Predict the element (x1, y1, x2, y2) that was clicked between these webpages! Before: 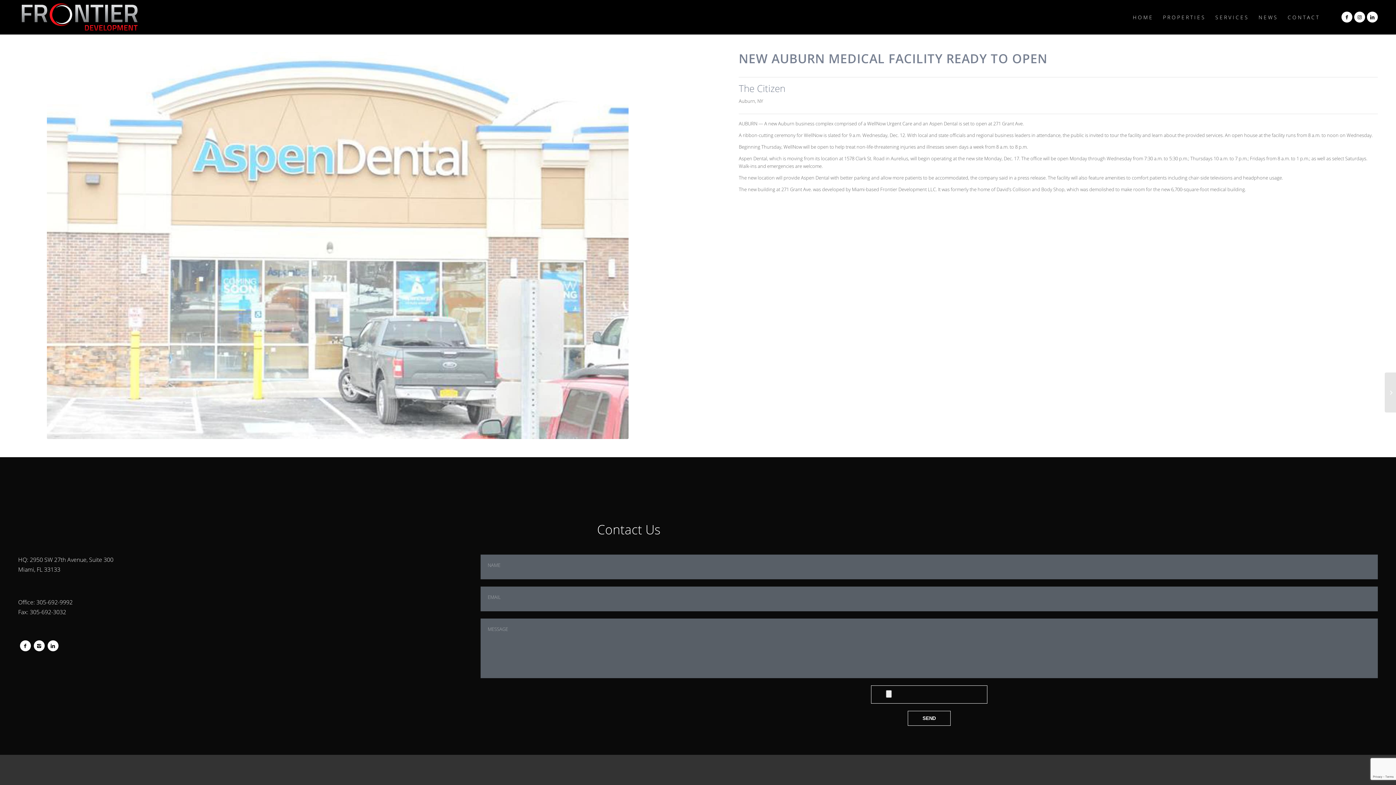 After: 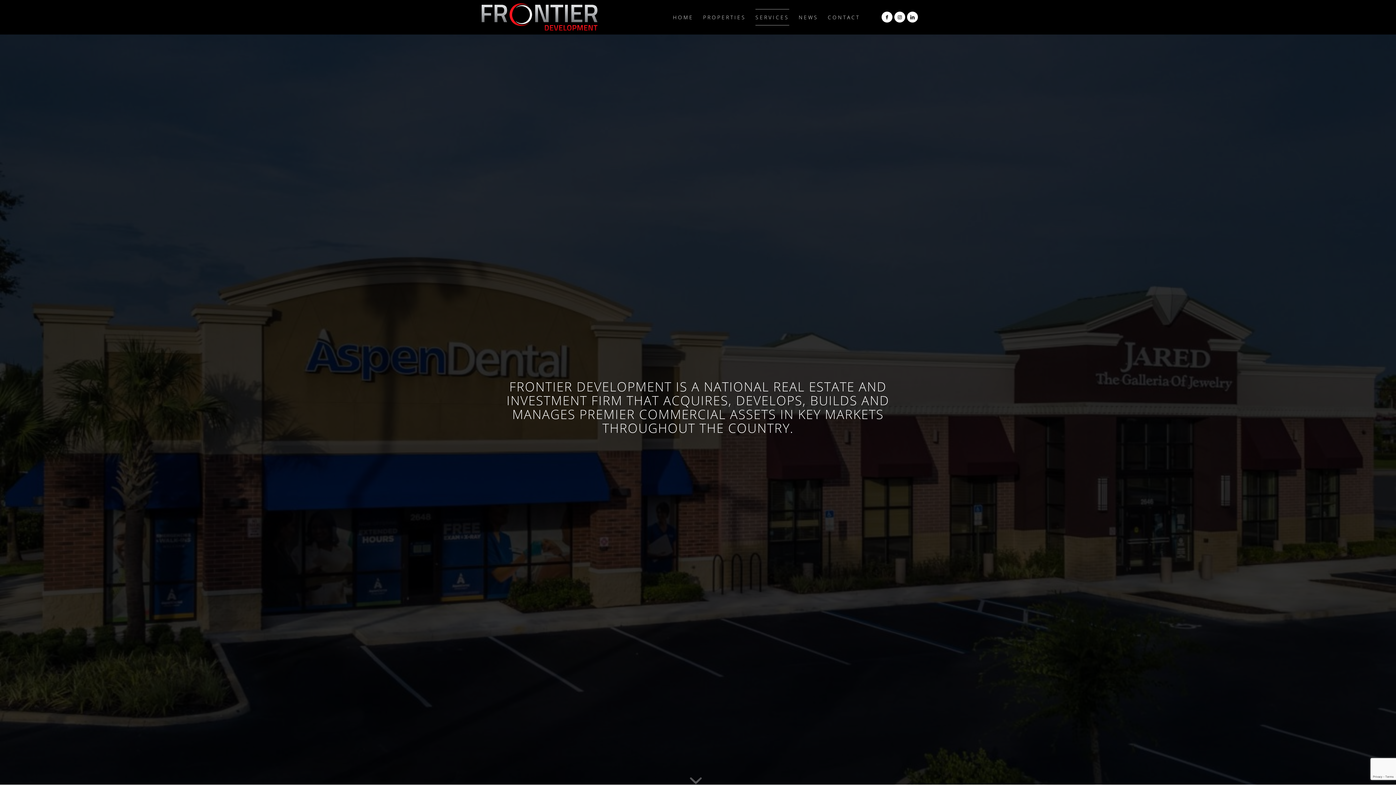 Action: bbox: (1215, 0, 1249, 34) label: SERVICES